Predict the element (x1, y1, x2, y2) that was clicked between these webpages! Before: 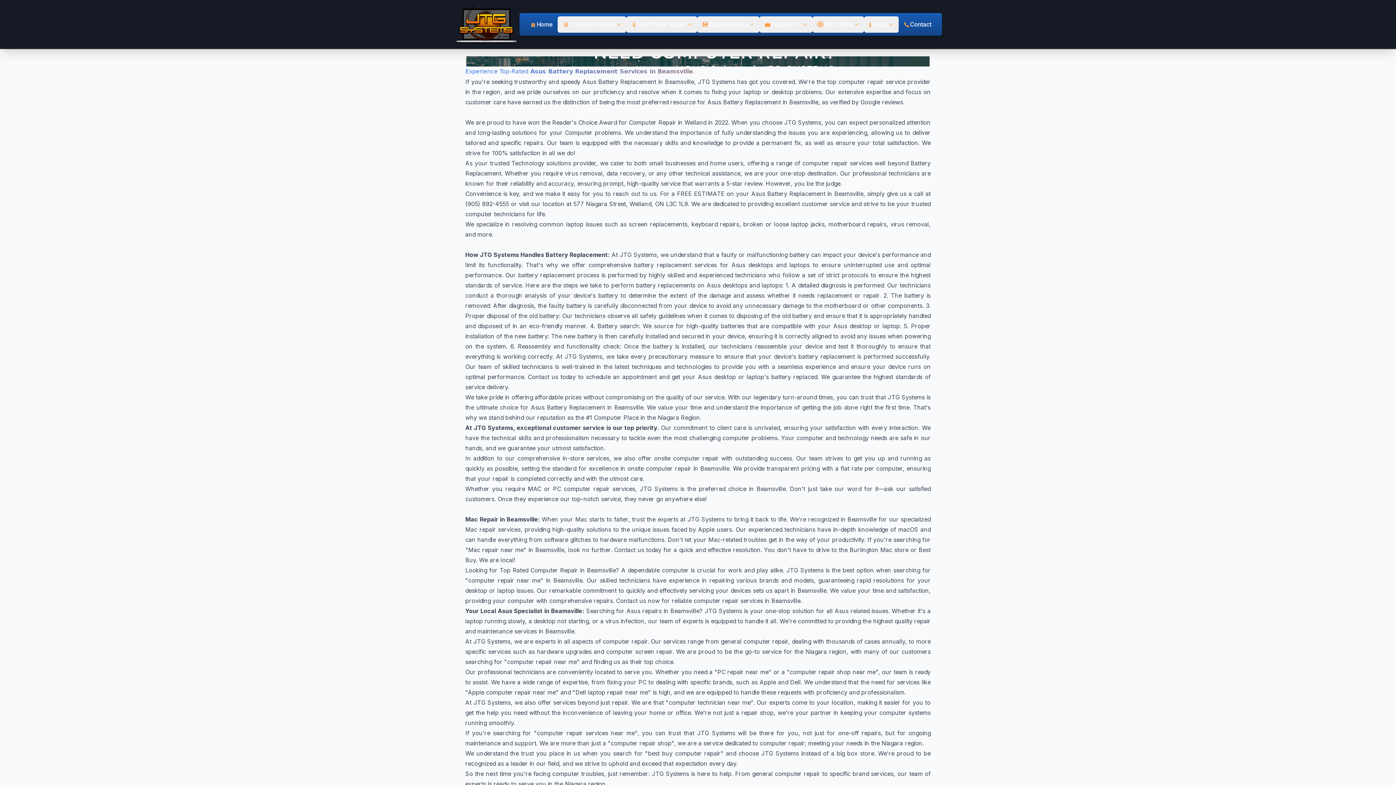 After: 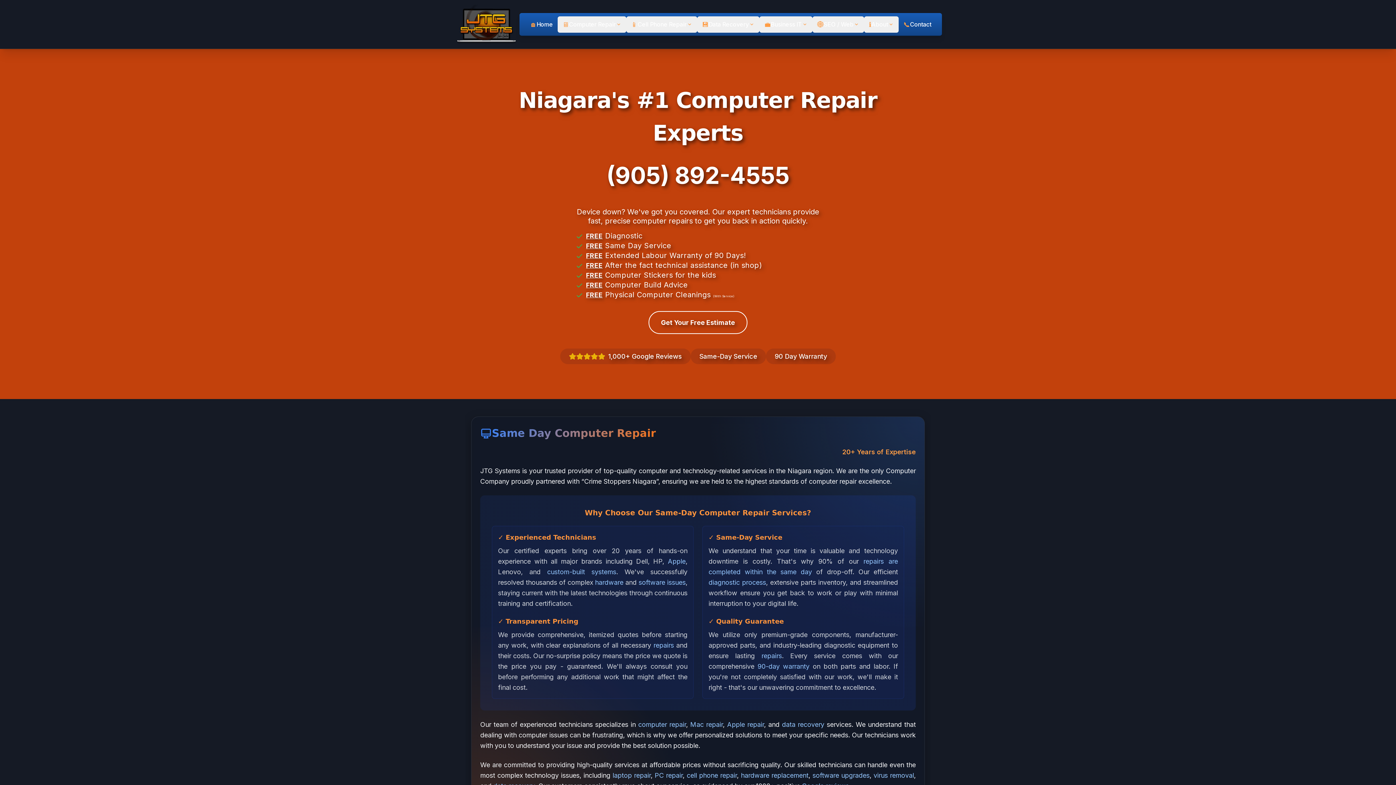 Action: bbox: (454, 4, 519, 44) label: JTG Systems - Home